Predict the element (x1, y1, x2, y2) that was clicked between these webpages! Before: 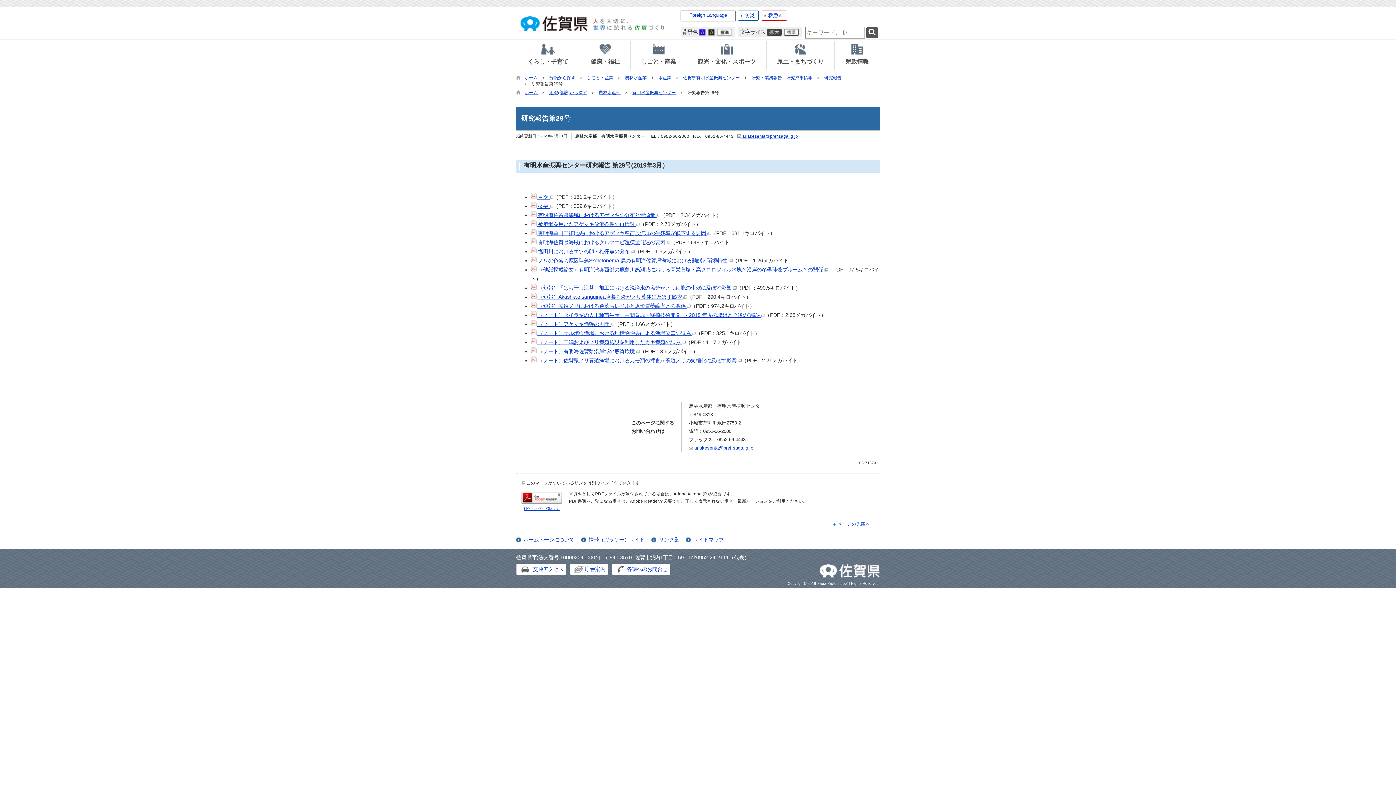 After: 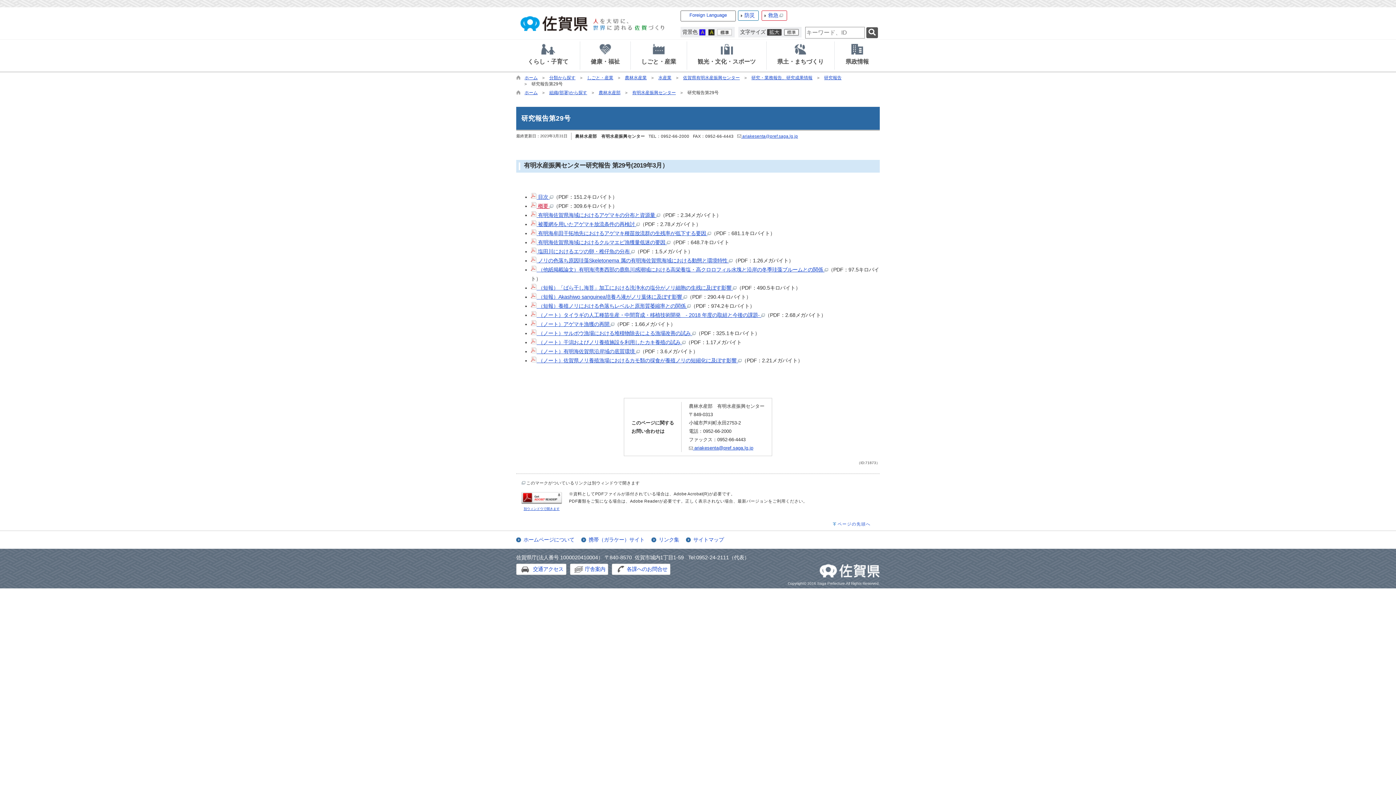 Action: bbox: (530, 203, 553, 209) label:  概要 